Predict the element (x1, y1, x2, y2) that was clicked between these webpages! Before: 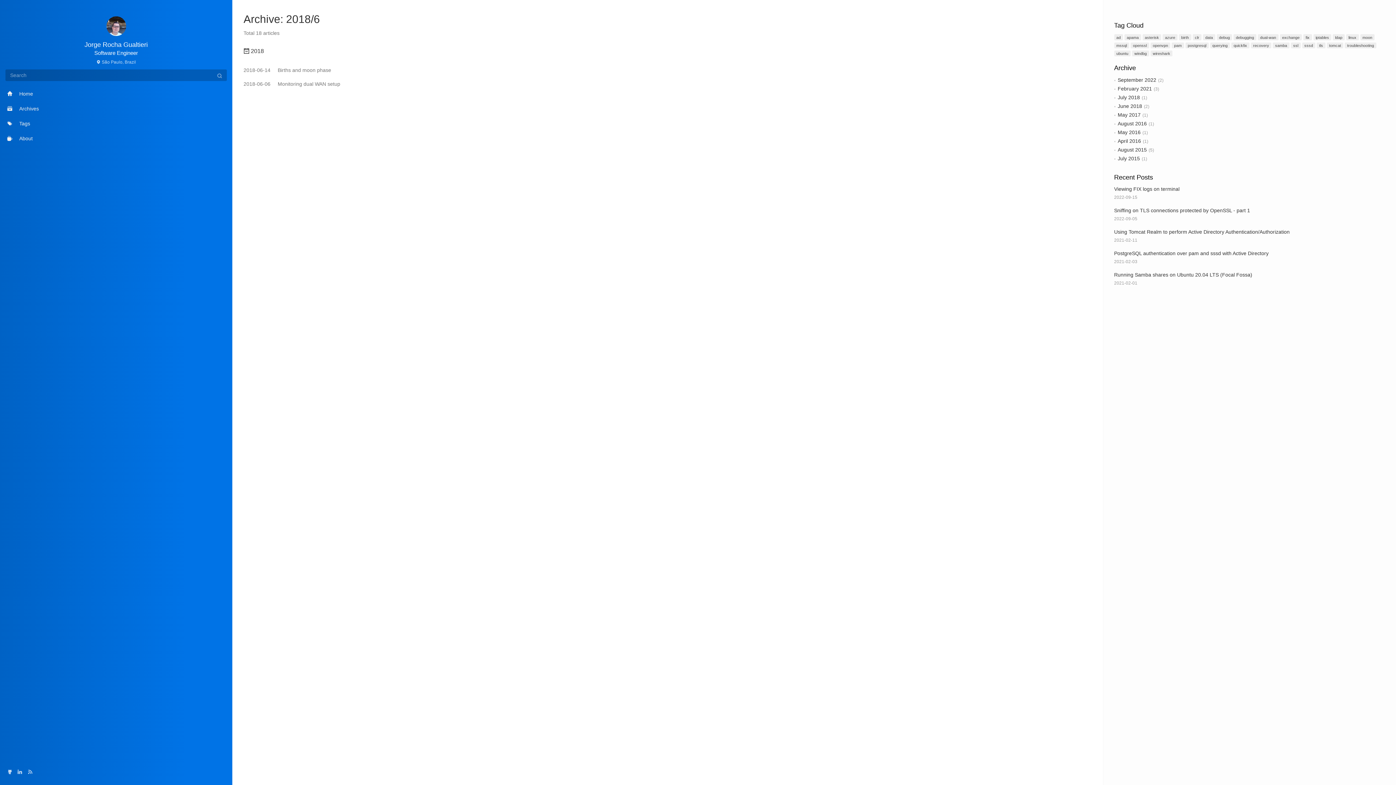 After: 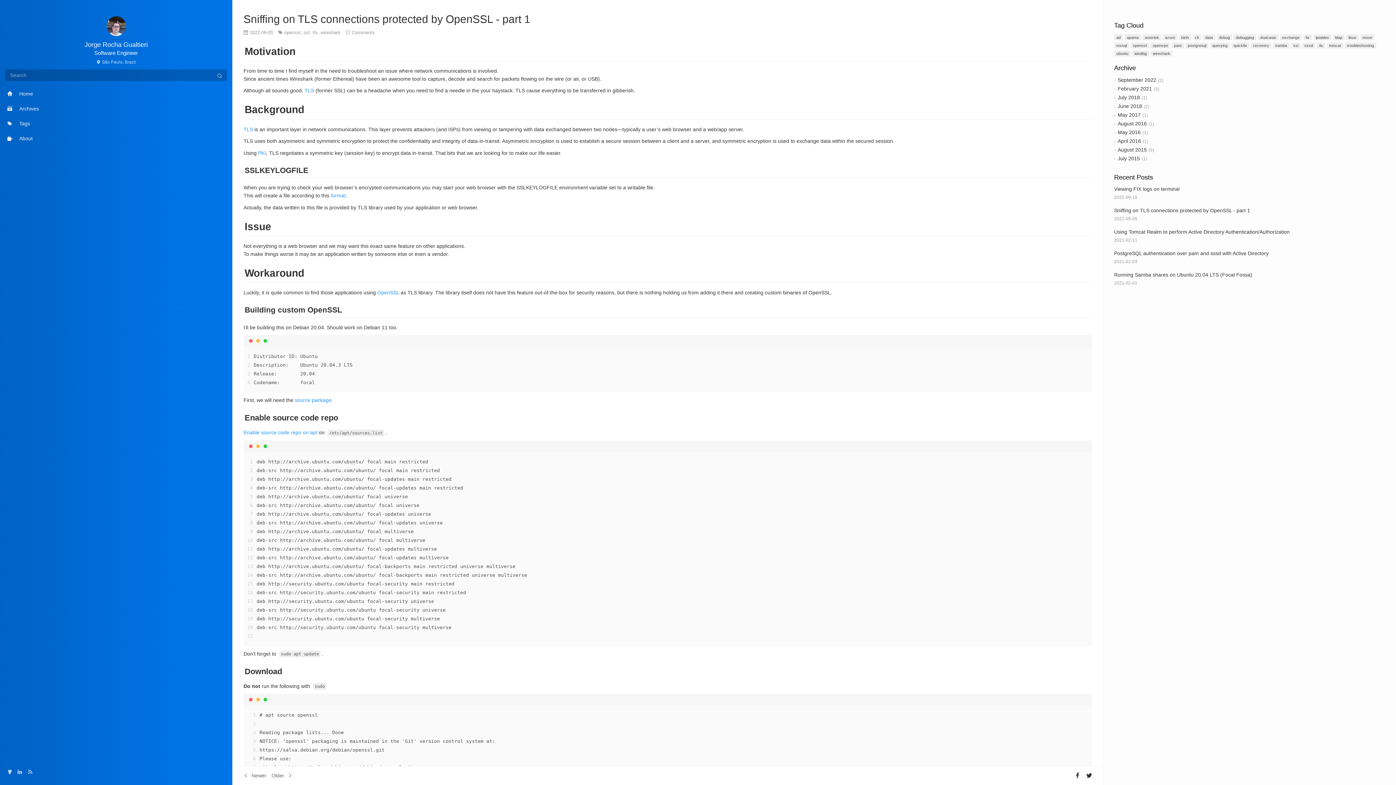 Action: label: Sniffing on TLS connections protected by OpenSSL - part 1 bbox: (1114, 207, 1250, 213)